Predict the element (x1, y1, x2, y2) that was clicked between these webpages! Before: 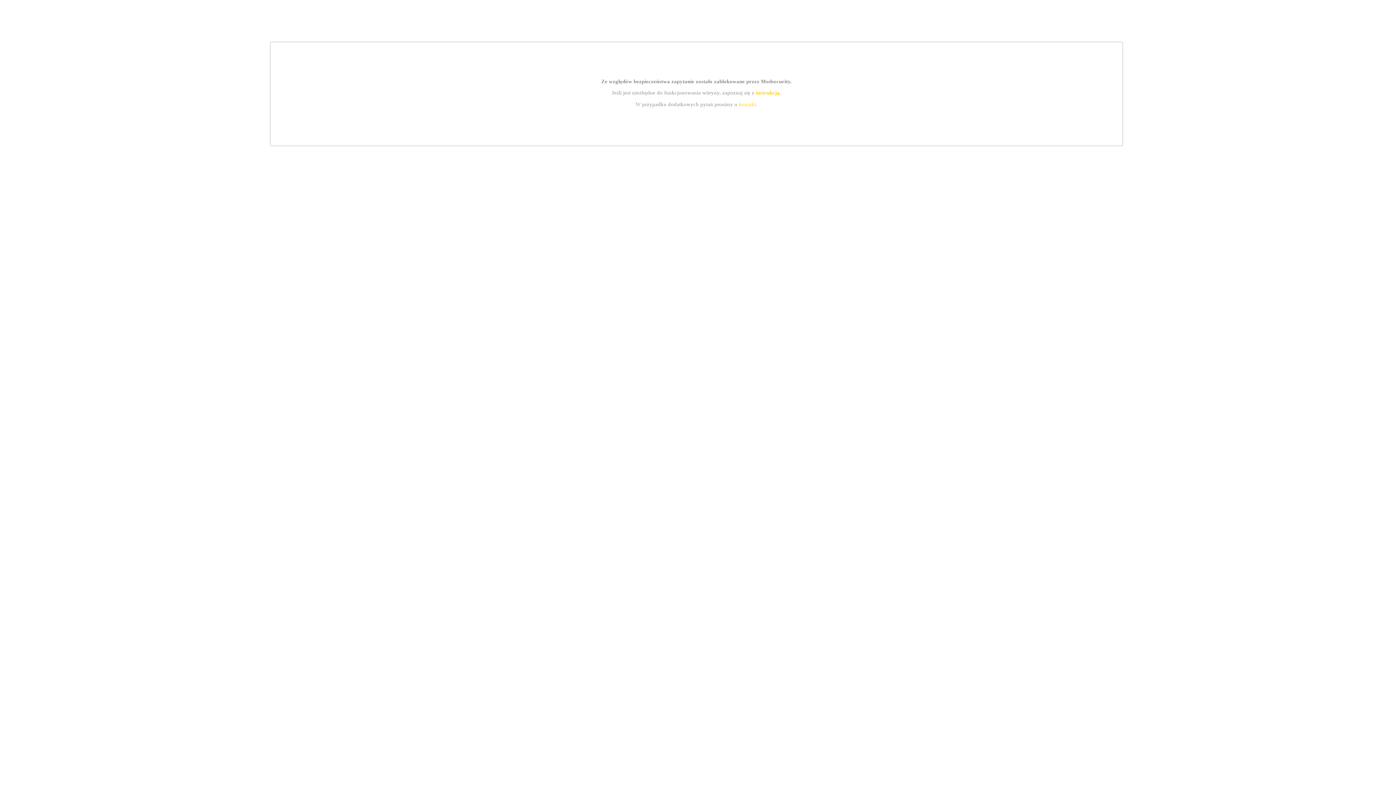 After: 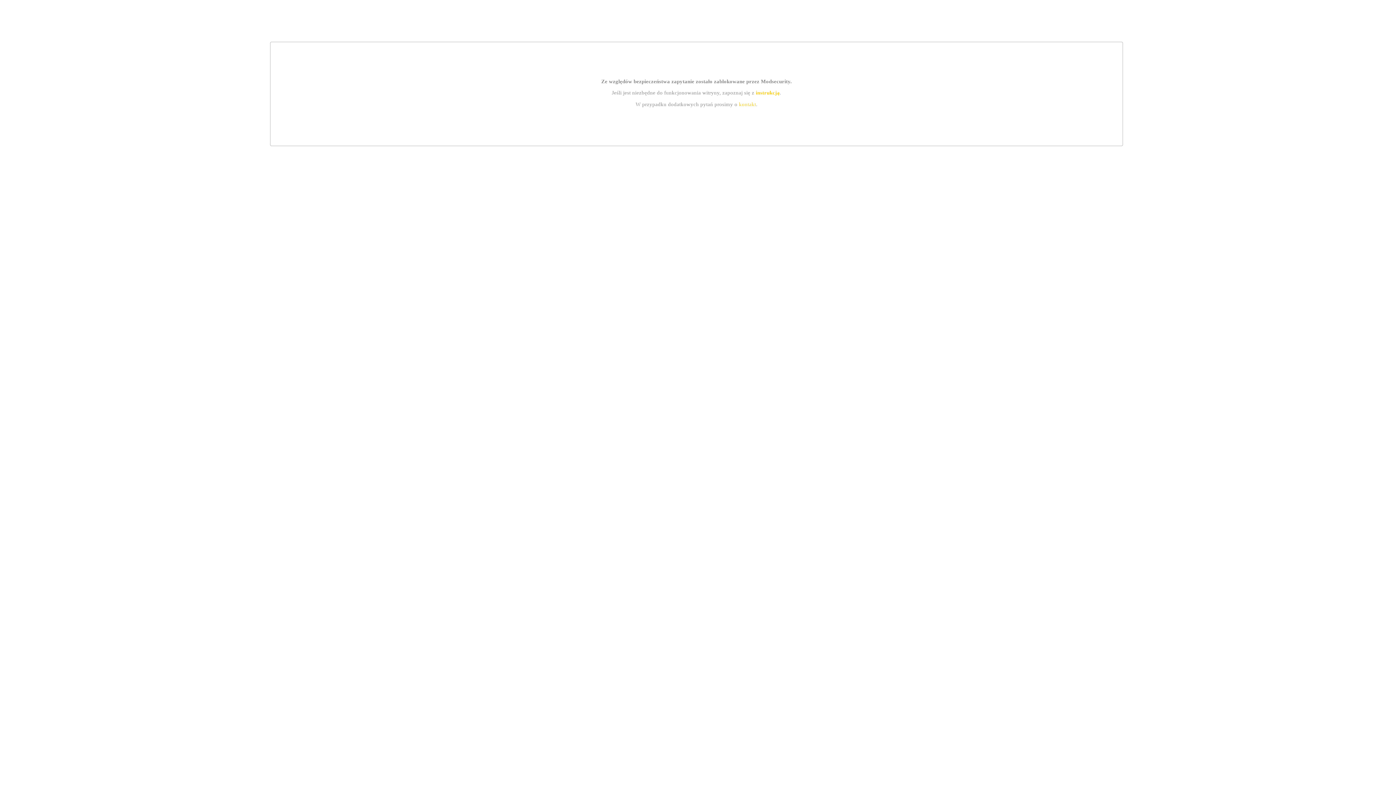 Action: label: kontakt bbox: (739, 101, 756, 107)